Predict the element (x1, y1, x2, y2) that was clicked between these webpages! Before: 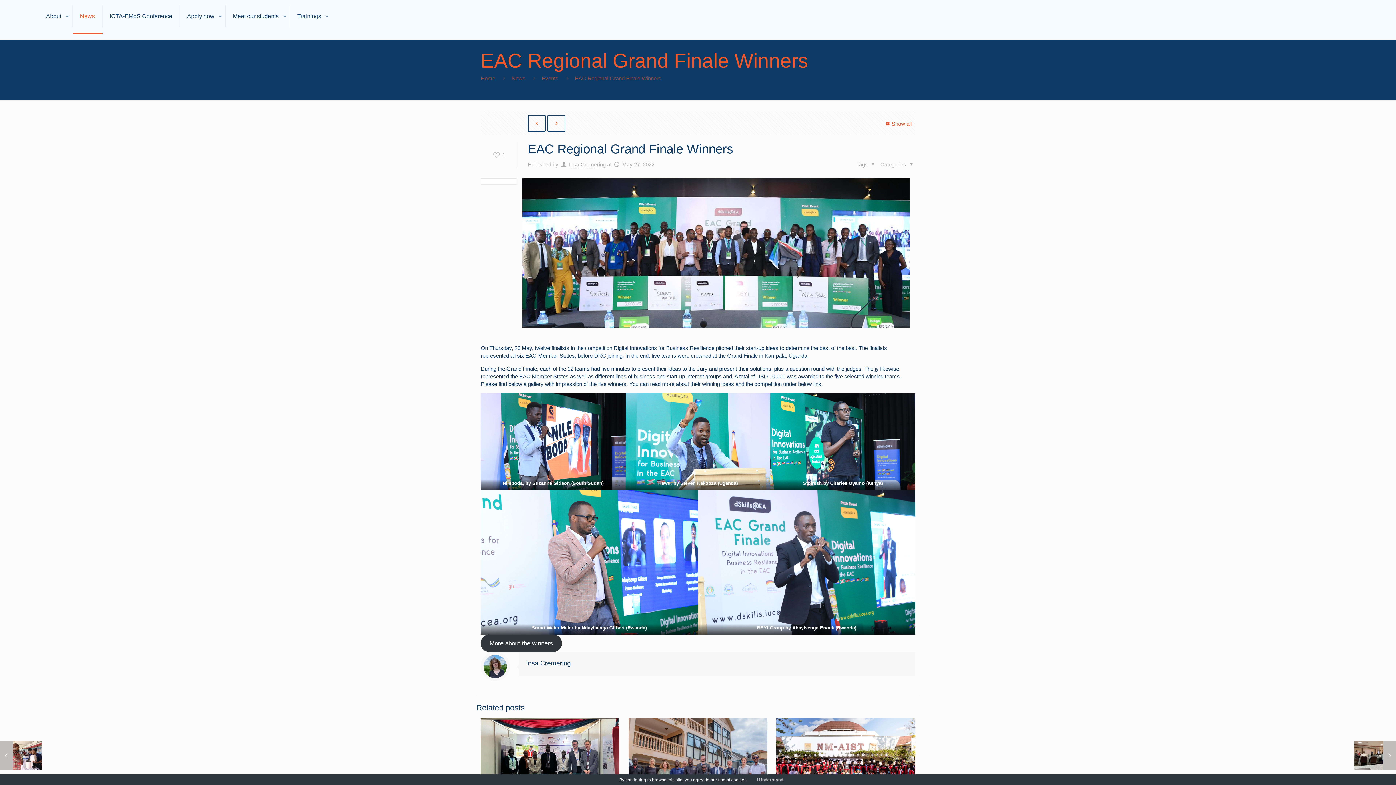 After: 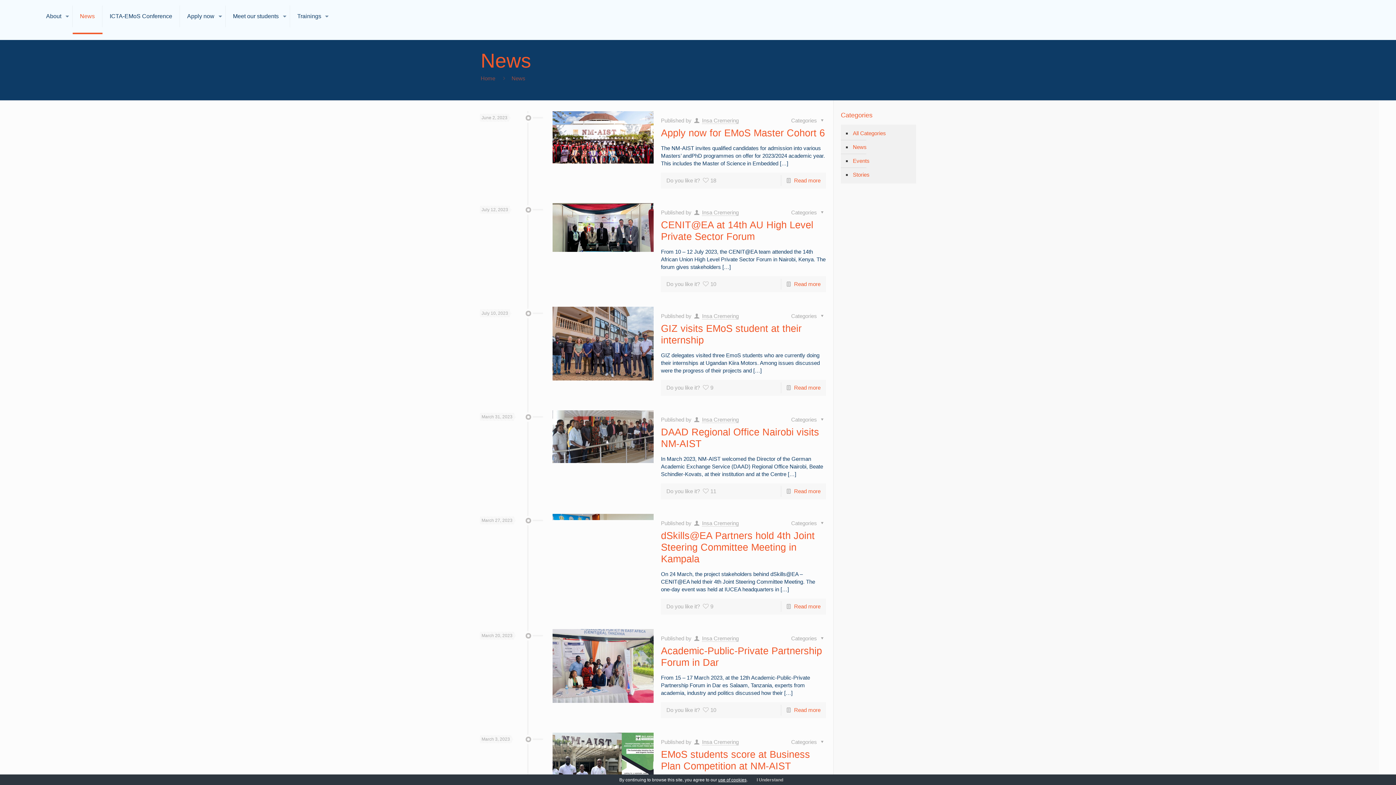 Action: label: News bbox: (72, 0, 102, 32)